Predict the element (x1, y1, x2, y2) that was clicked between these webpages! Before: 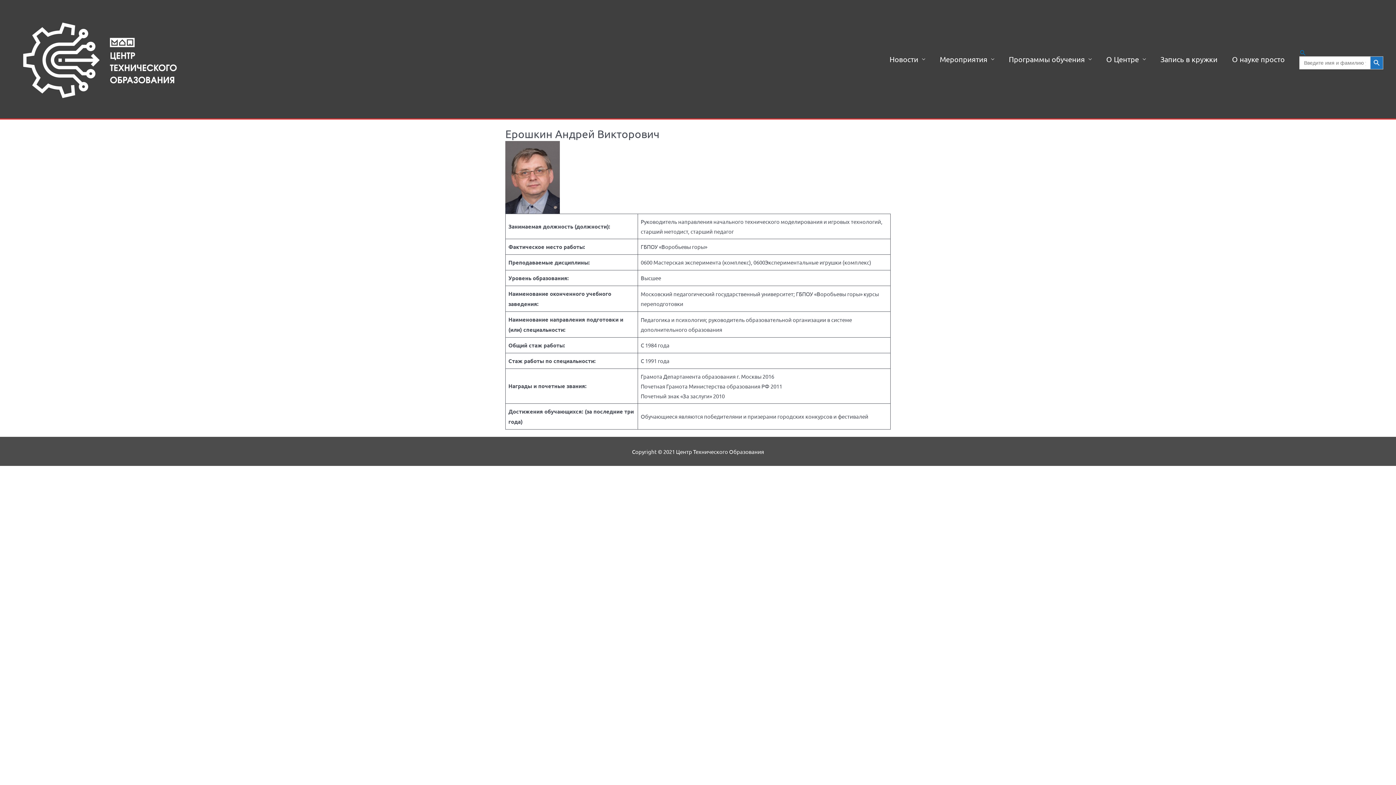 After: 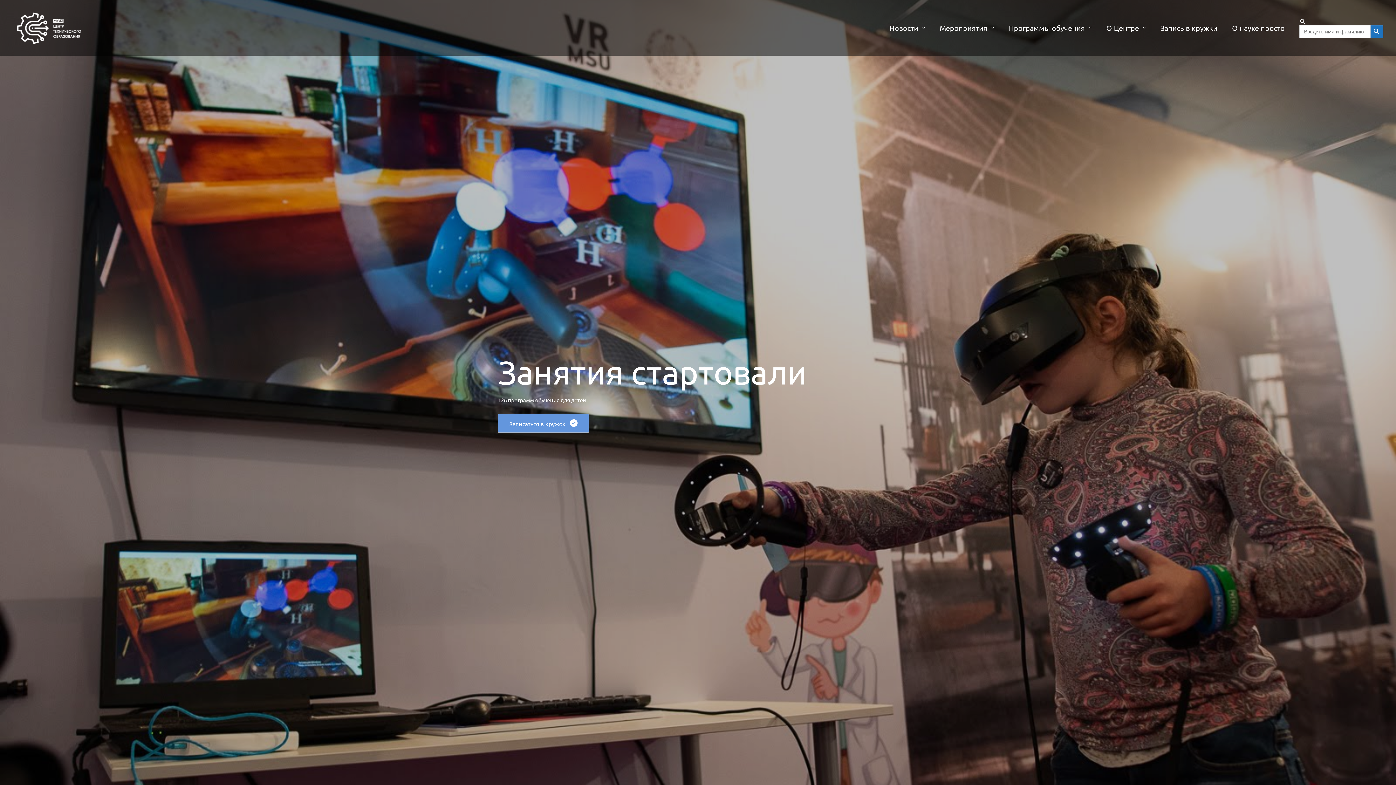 Action: bbox: (12, 54, 187, 61)